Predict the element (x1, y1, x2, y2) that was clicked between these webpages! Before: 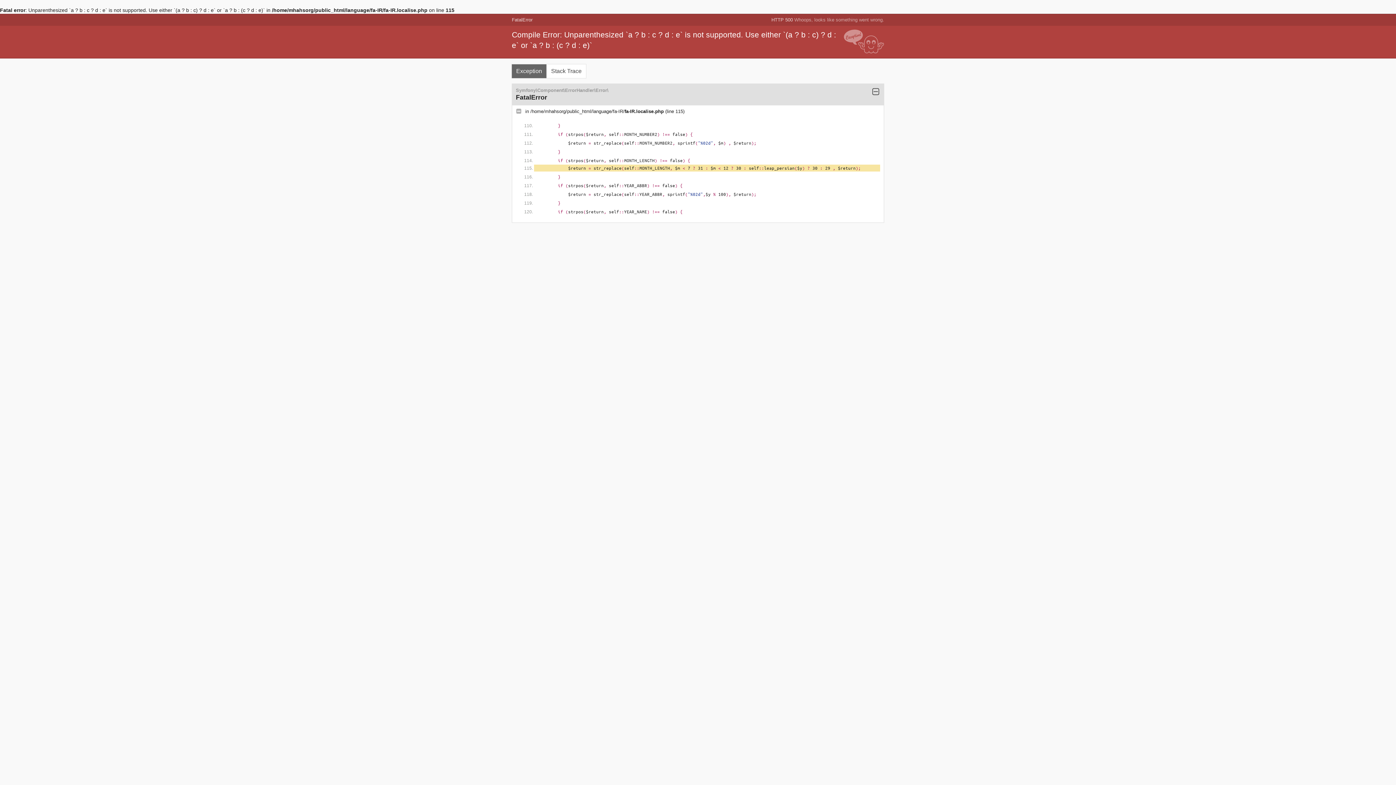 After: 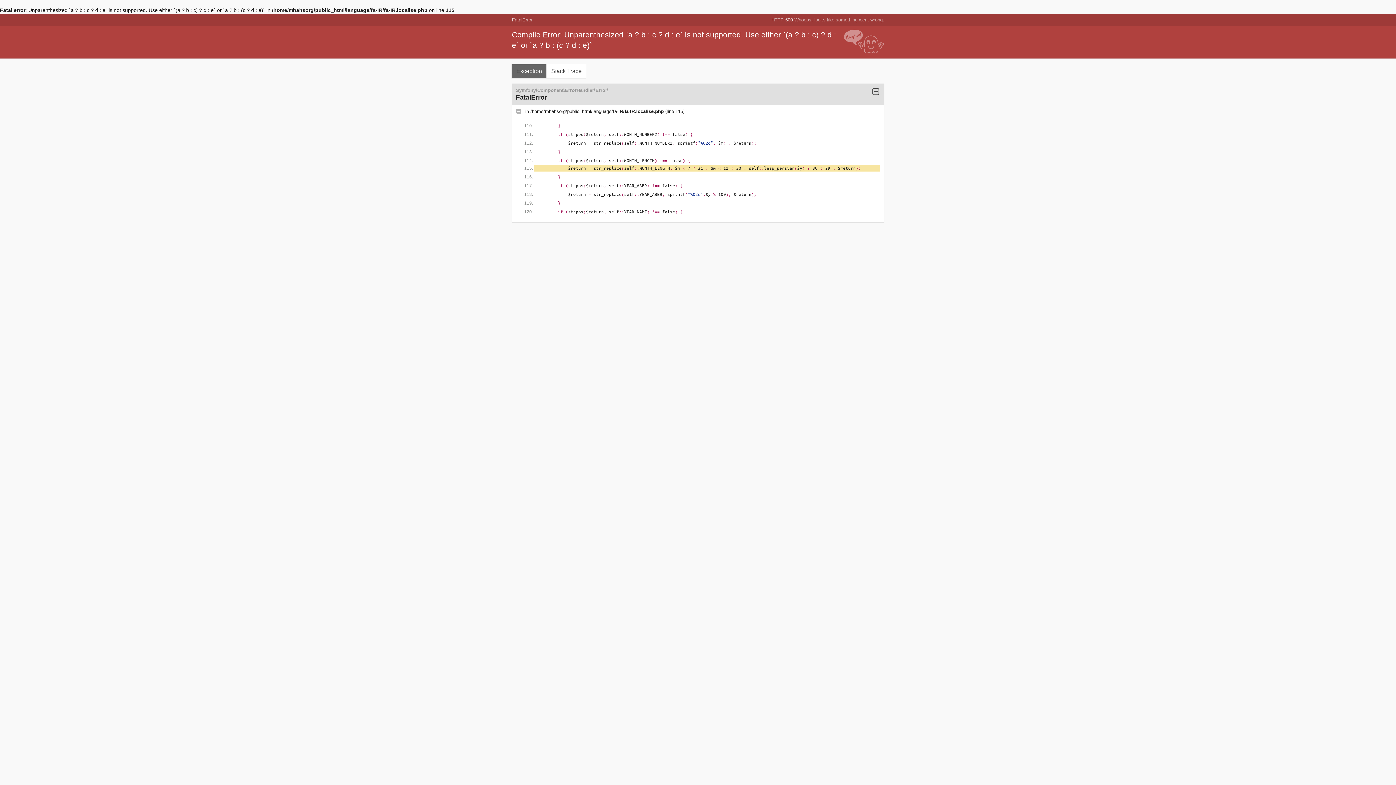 Action: label: FatalError bbox: (512, 17, 532, 22)